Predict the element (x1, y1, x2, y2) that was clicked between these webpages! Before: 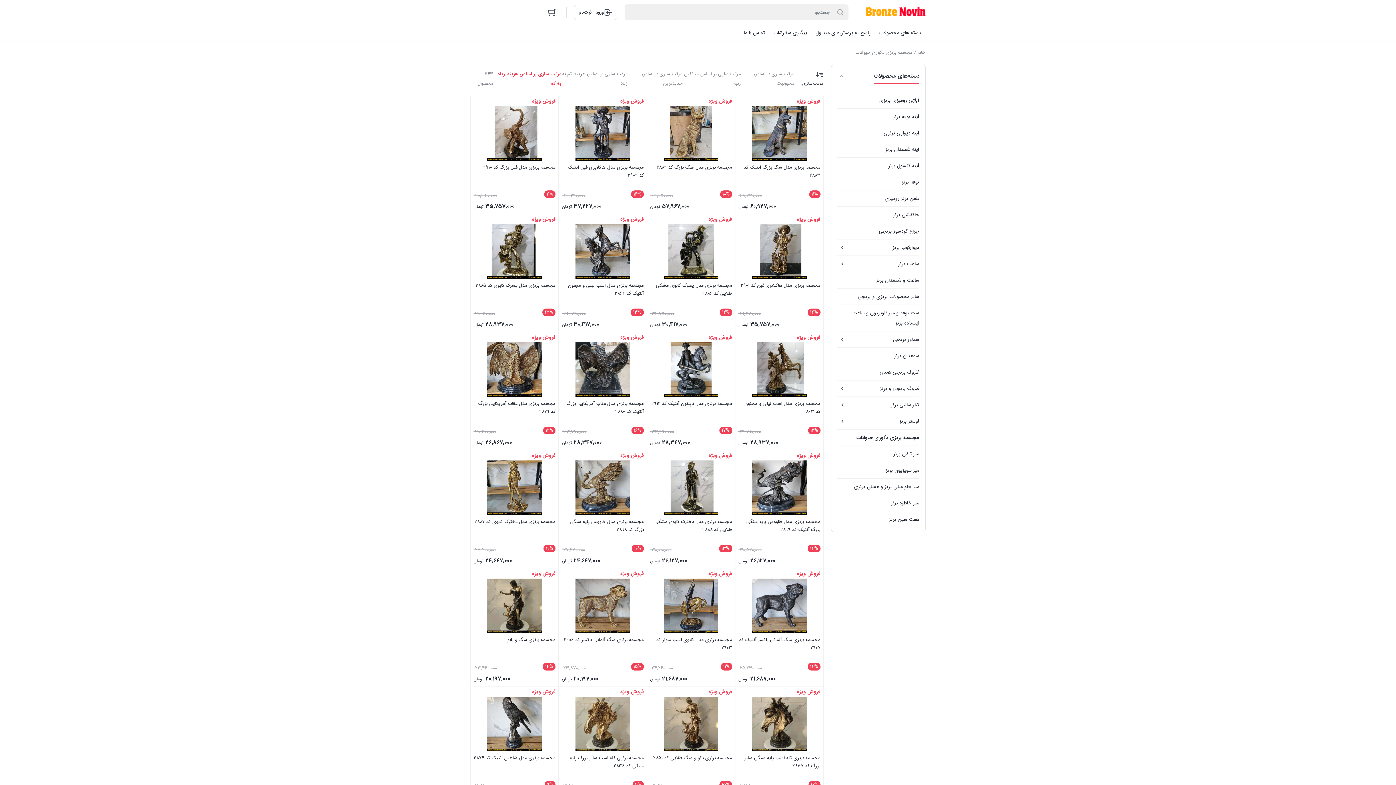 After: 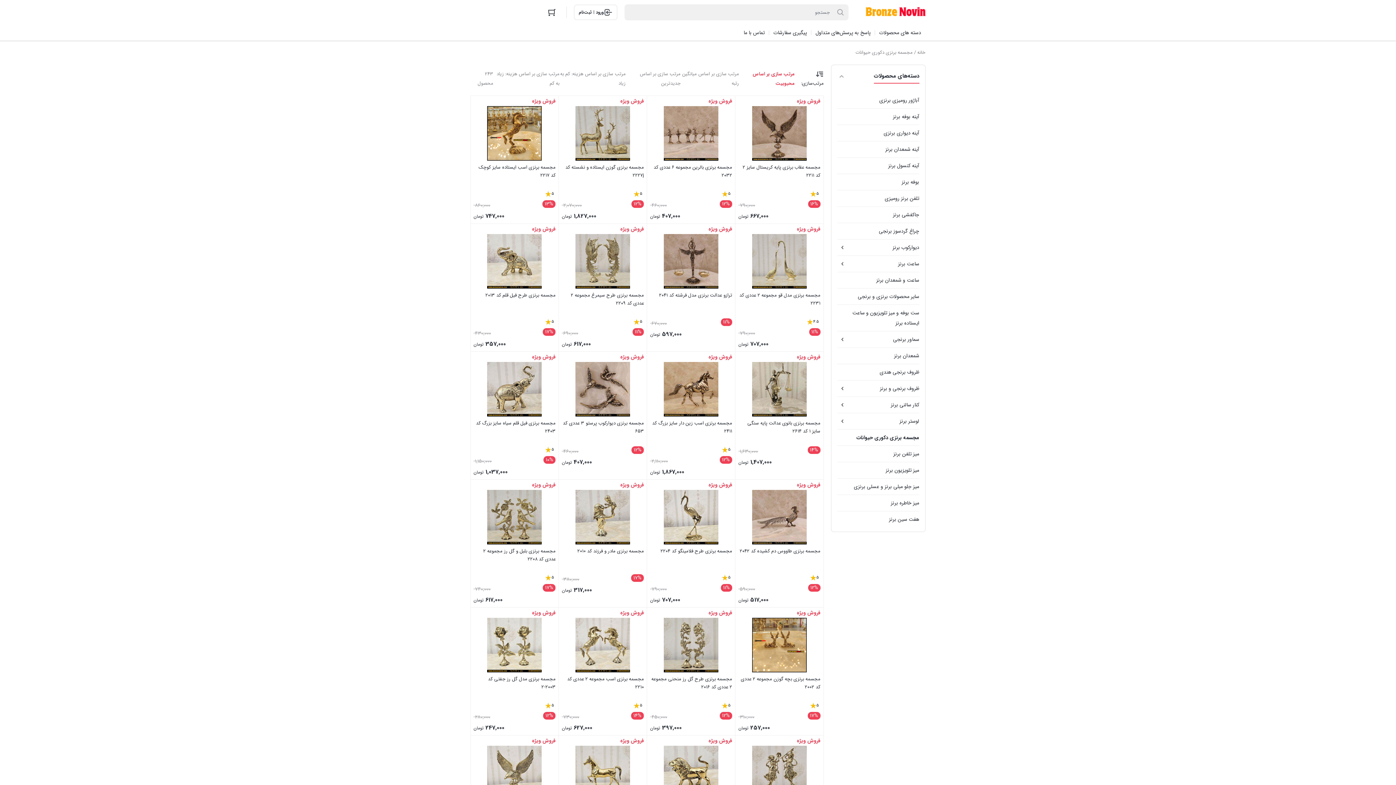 Action: label: مرتب سازی بر اساس محبوبیت bbox: (741, 69, 794, 88)